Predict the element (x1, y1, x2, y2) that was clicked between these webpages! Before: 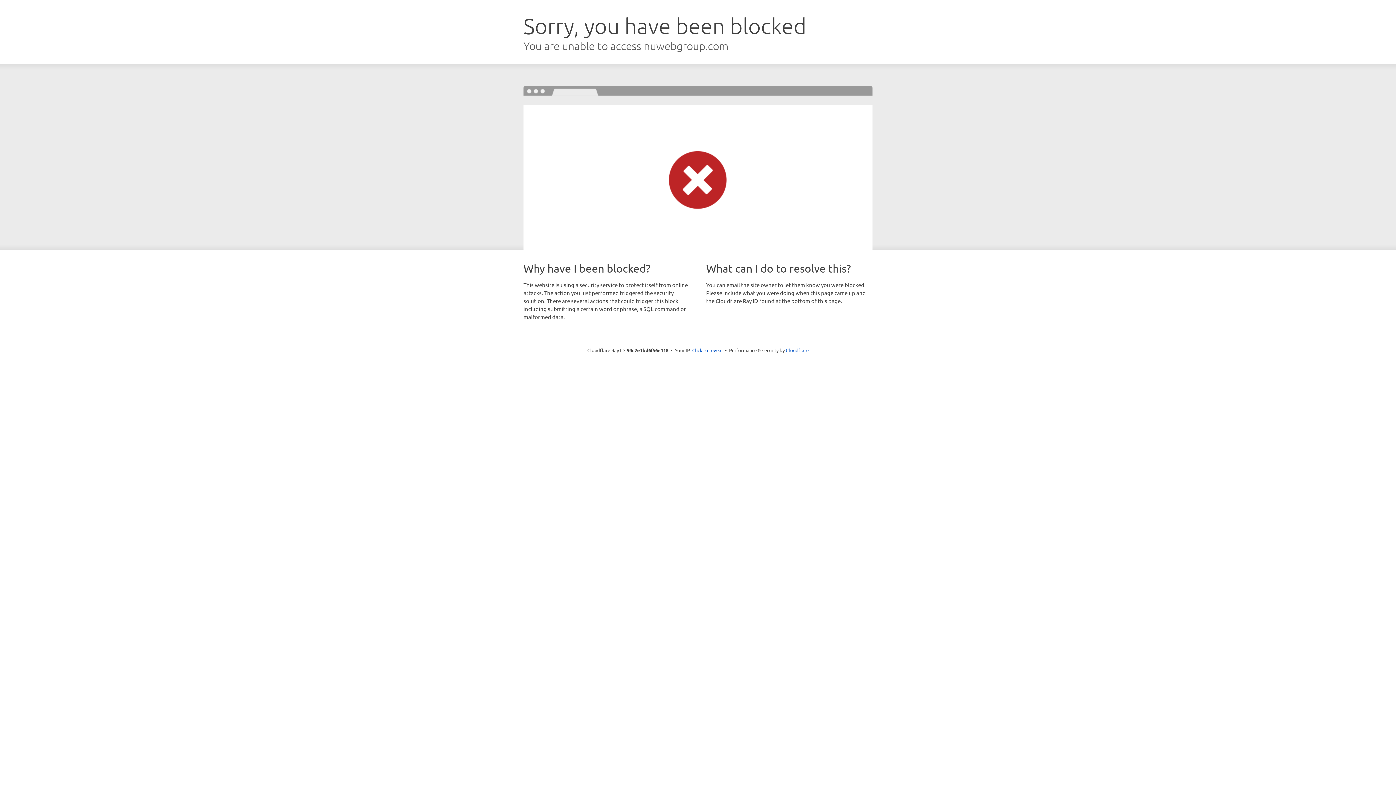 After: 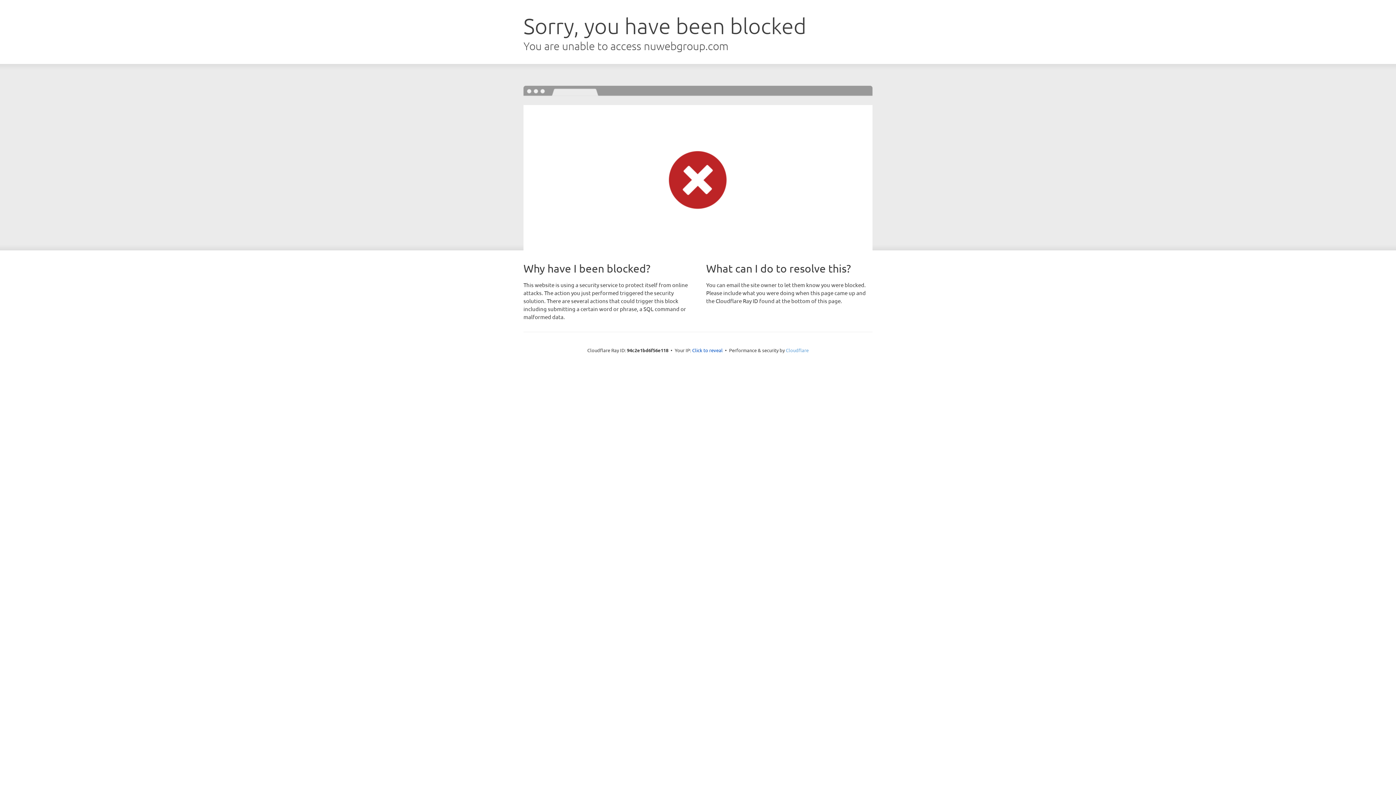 Action: label: Cloudflare bbox: (786, 347, 808, 353)